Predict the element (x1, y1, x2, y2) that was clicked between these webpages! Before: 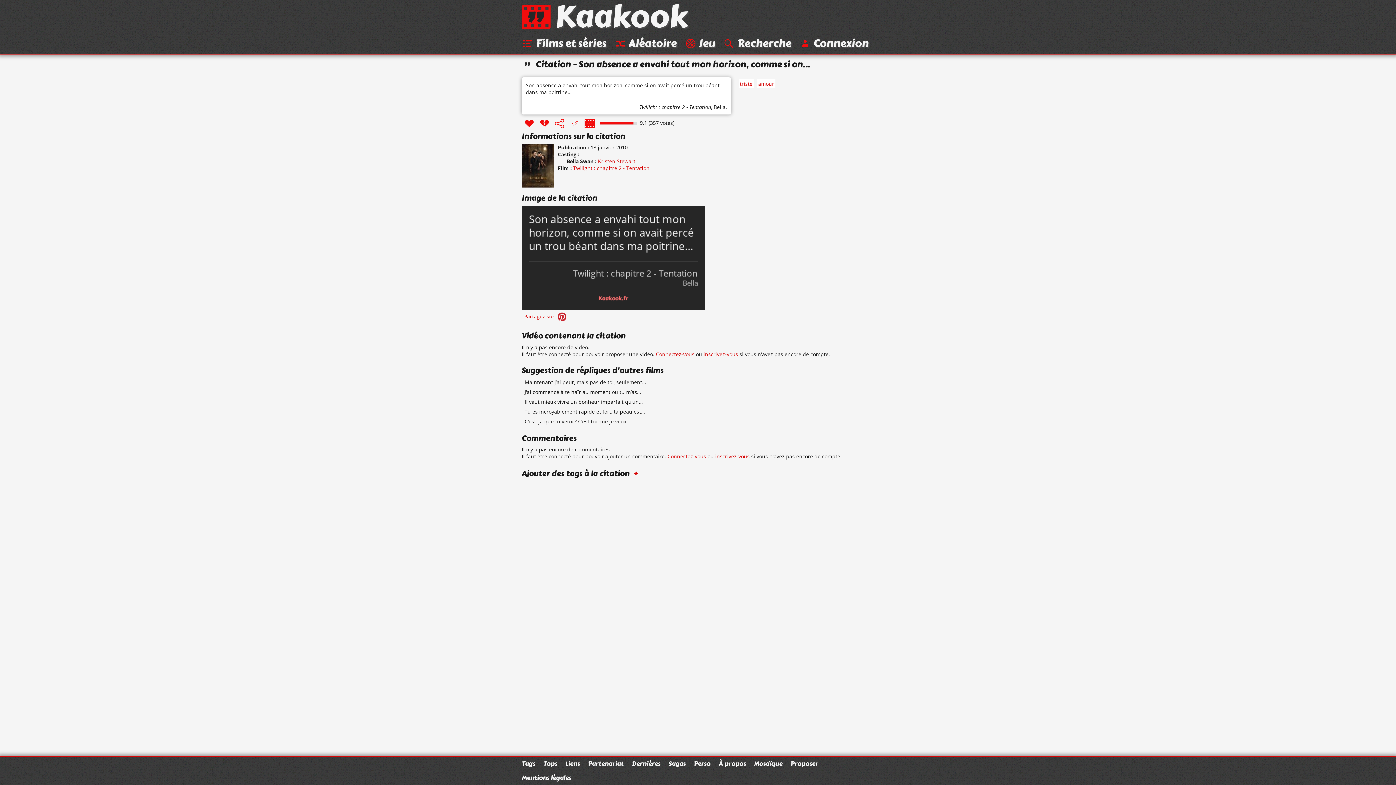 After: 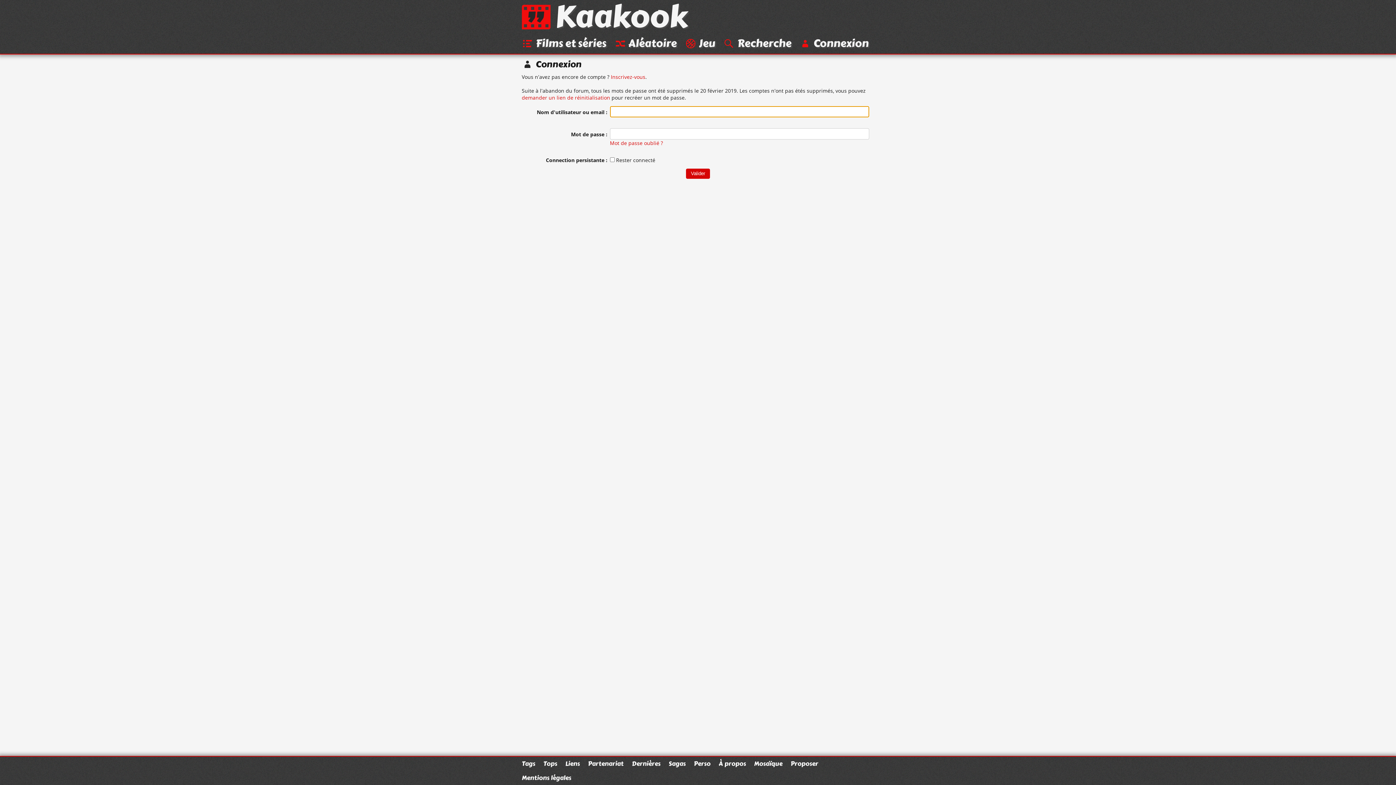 Action: label: Connexion bbox: (799, 35, 868, 51)